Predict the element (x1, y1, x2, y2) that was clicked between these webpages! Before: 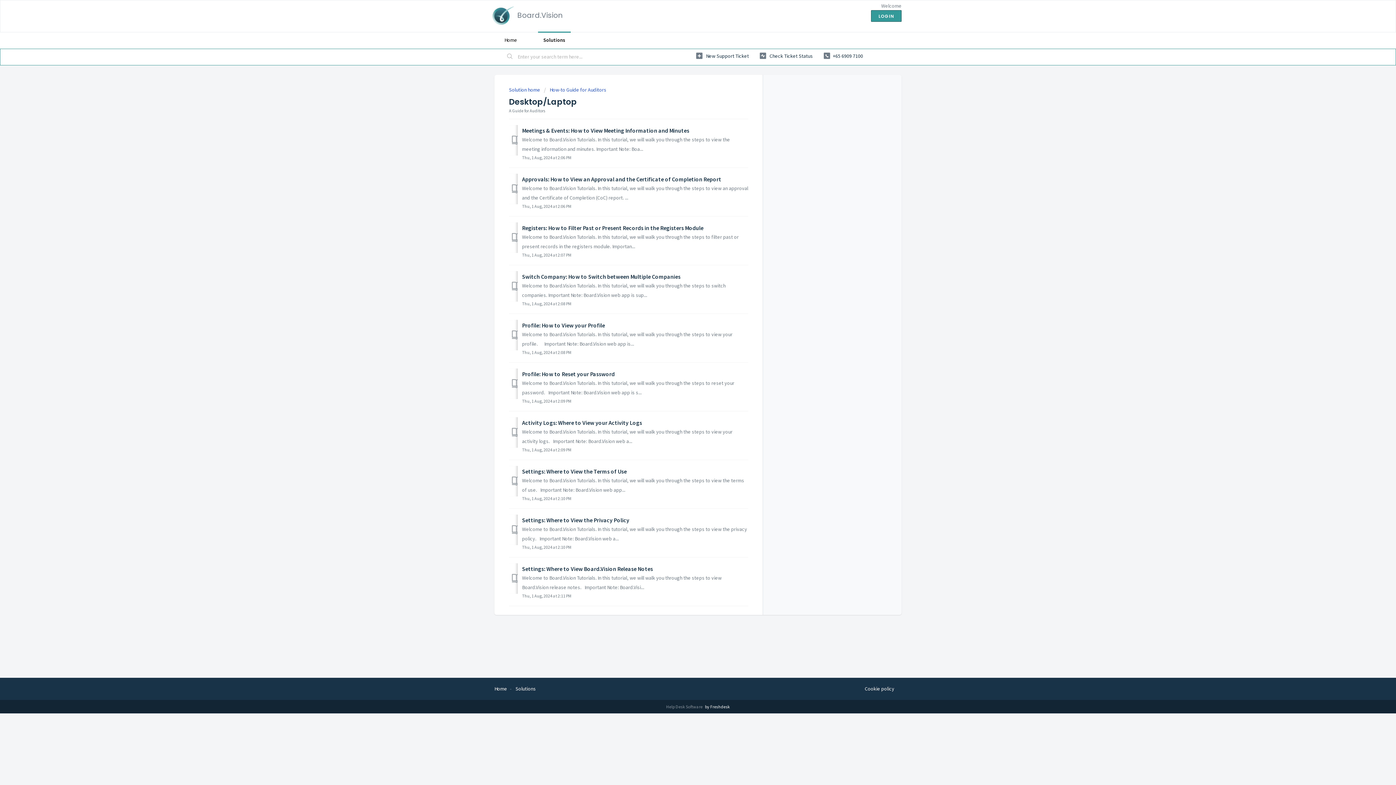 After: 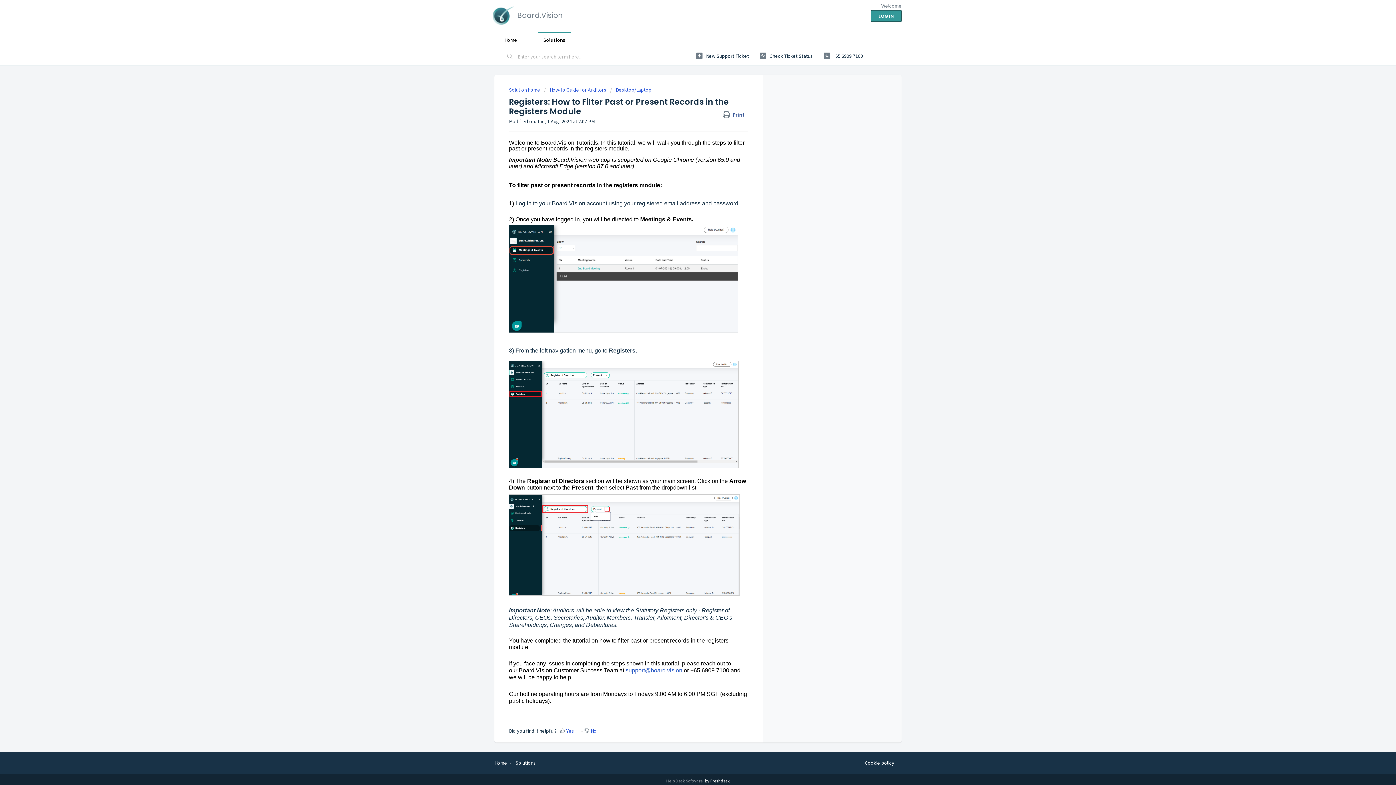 Action: label: Registers: How to Filter Past or Present Records in the Registers Module bbox: (522, 224, 703, 231)